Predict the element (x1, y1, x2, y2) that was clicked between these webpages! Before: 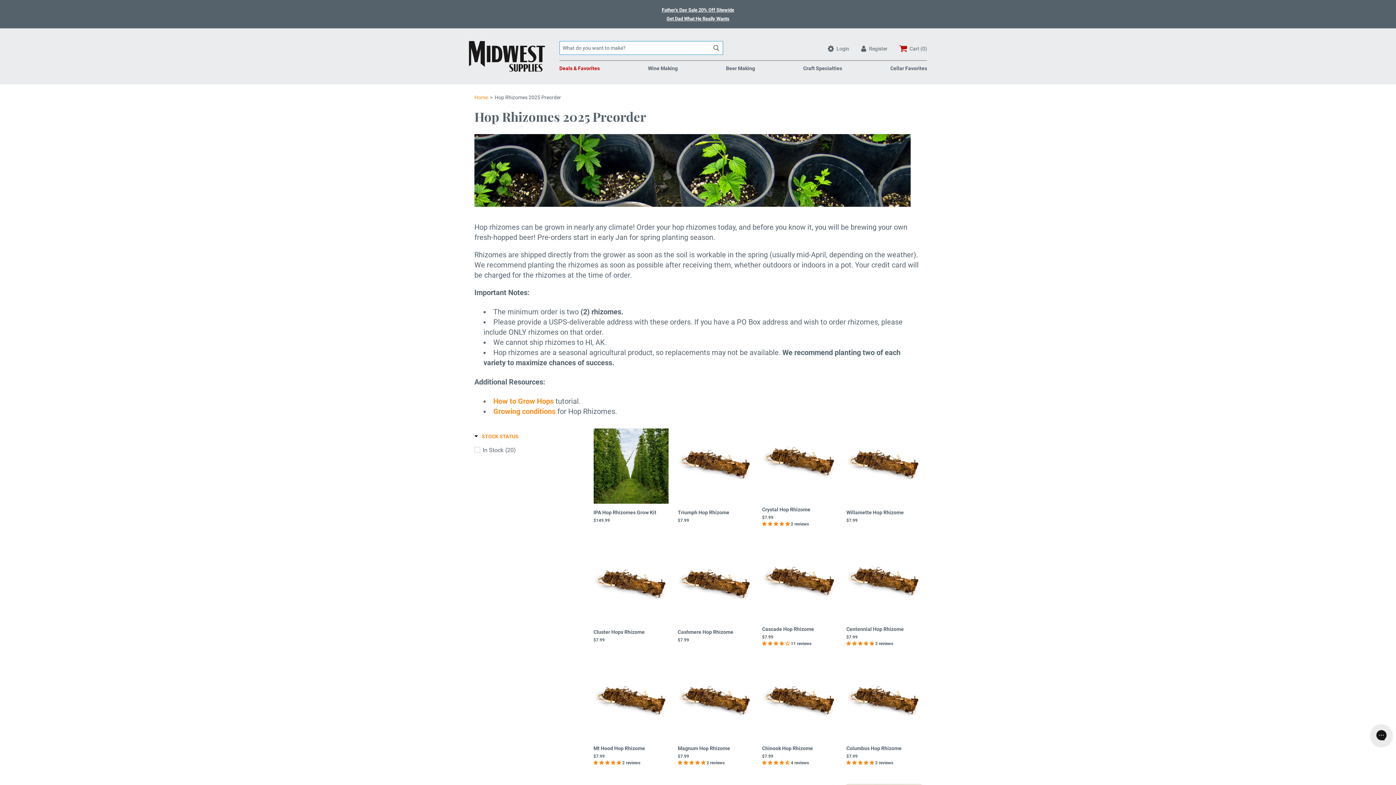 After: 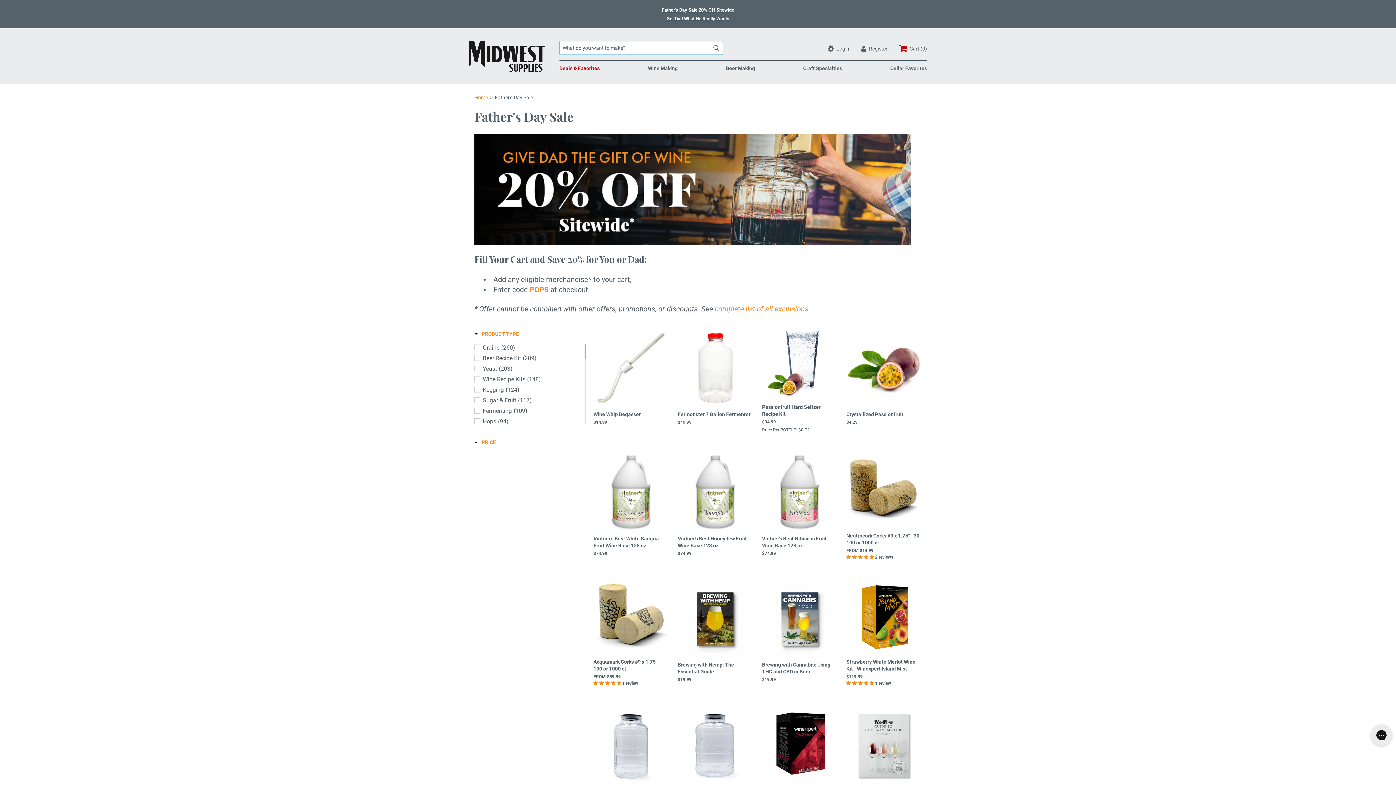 Action: label: Father's Day Sale 20% Off Sitewide bbox: (662, 7, 734, 12)